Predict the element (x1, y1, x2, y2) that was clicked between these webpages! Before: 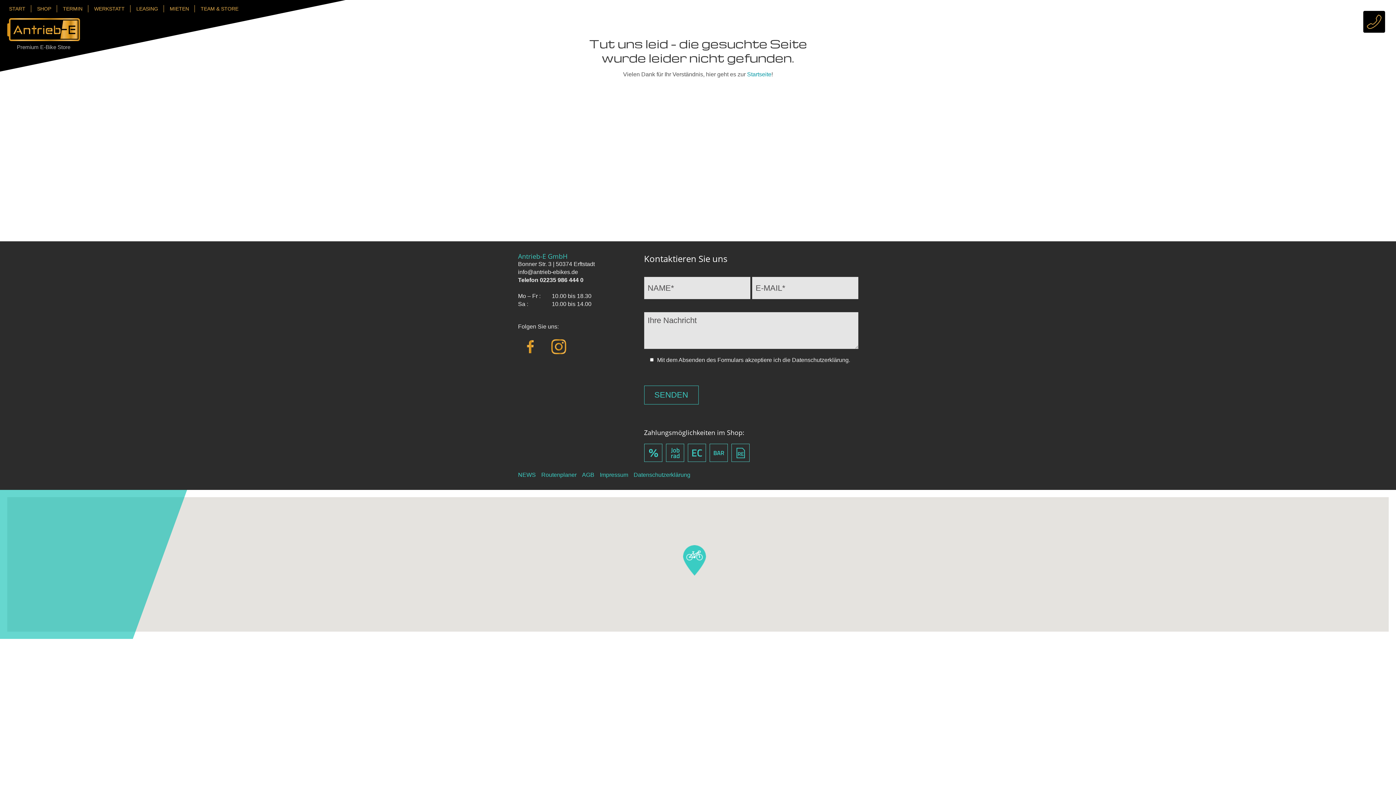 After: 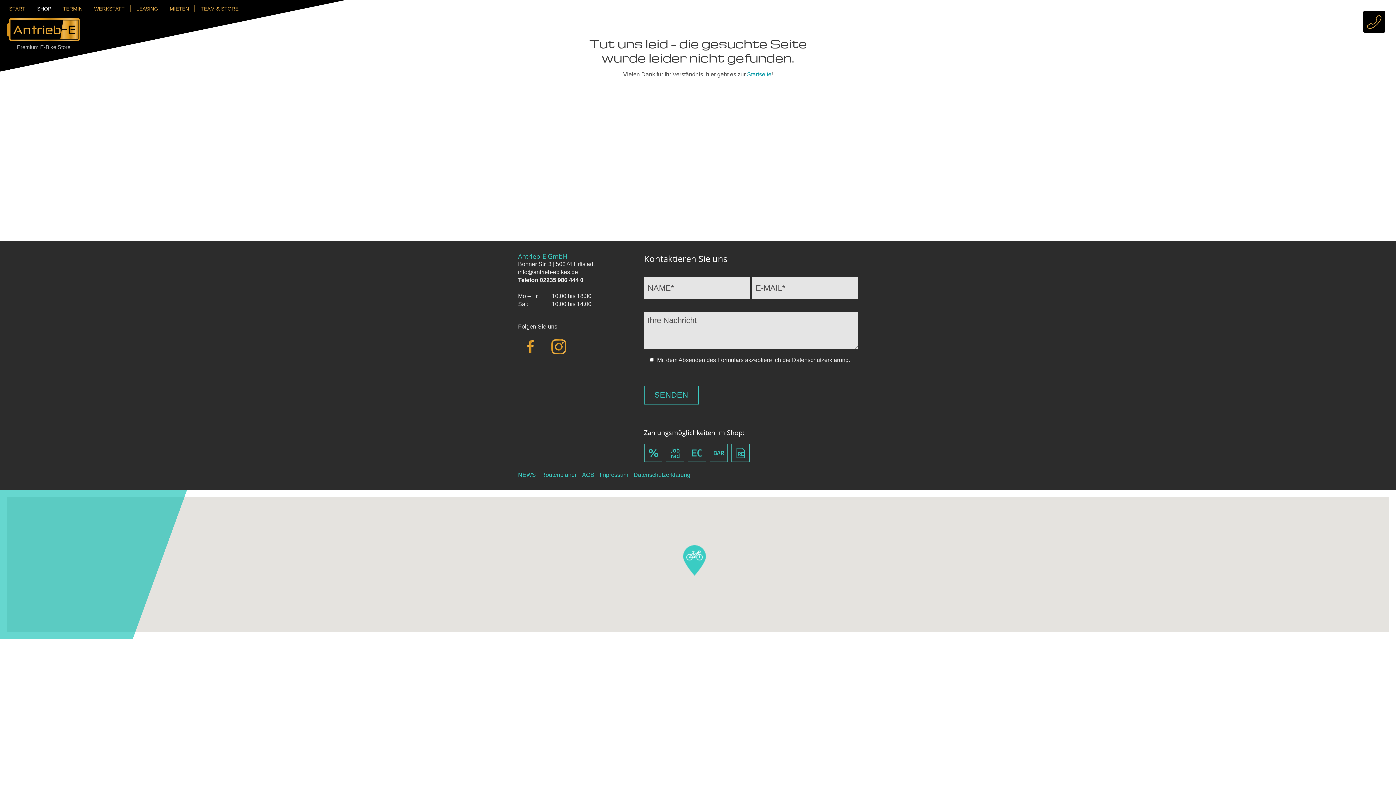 Action: bbox: (31, 5, 56, 12) label: SHOP